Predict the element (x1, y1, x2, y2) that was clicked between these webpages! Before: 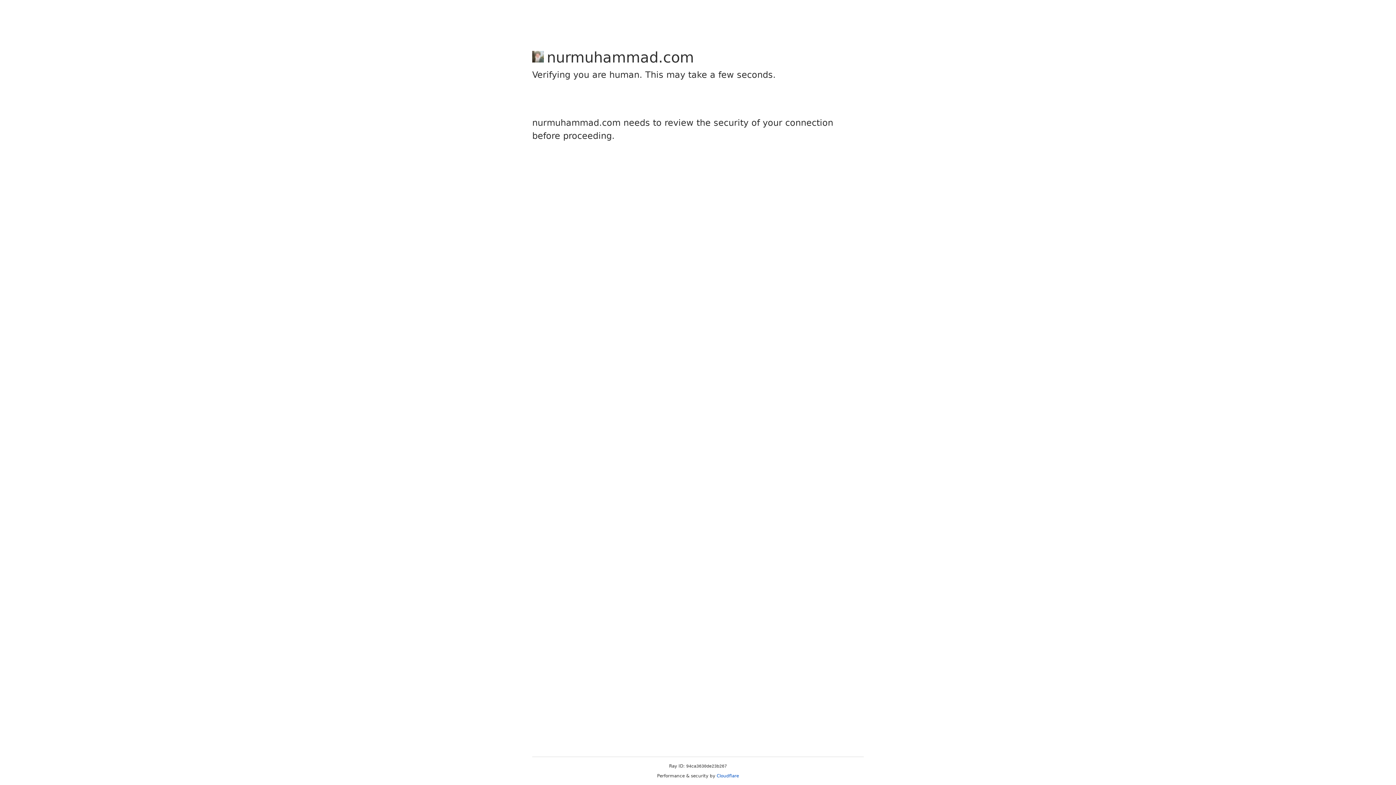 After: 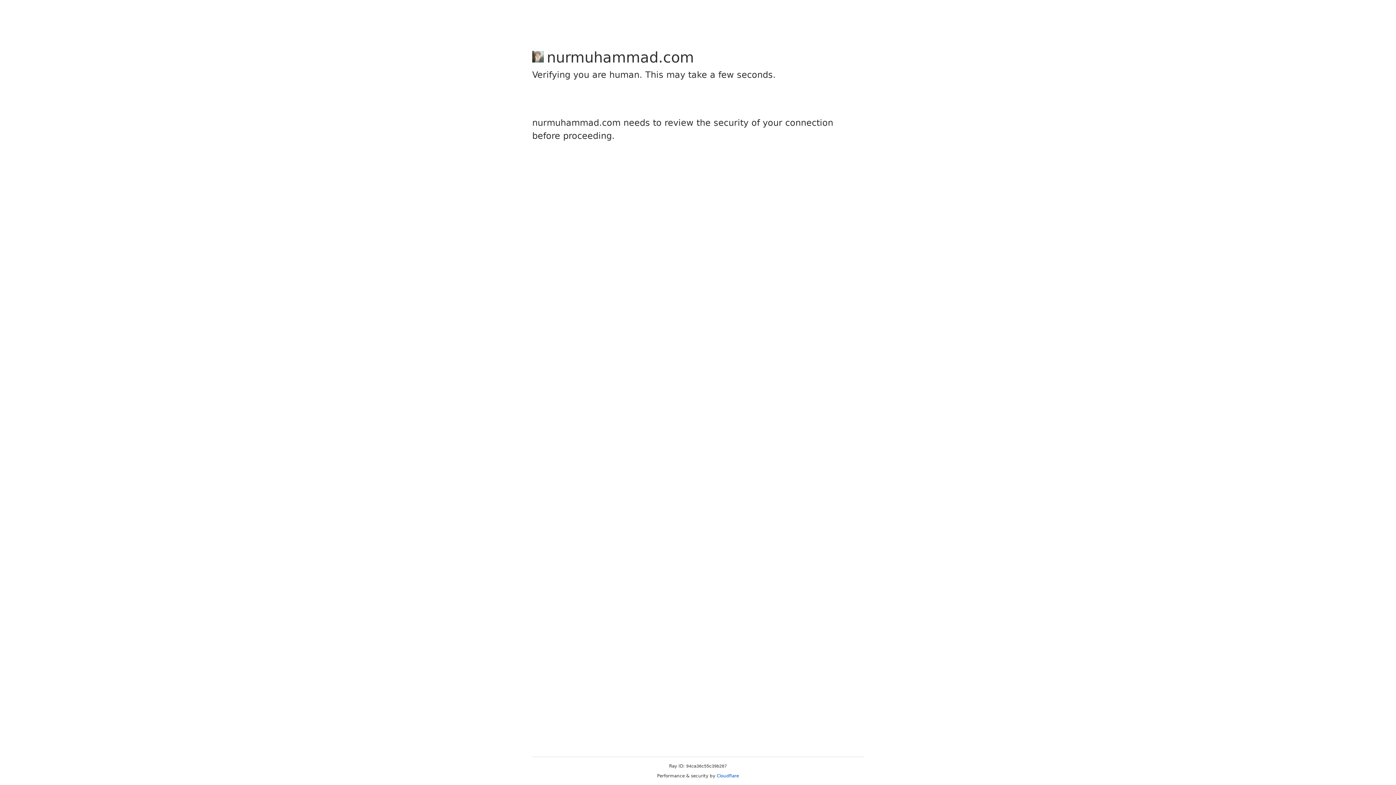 Action: label: Cloudflare bbox: (716, 773, 739, 778)